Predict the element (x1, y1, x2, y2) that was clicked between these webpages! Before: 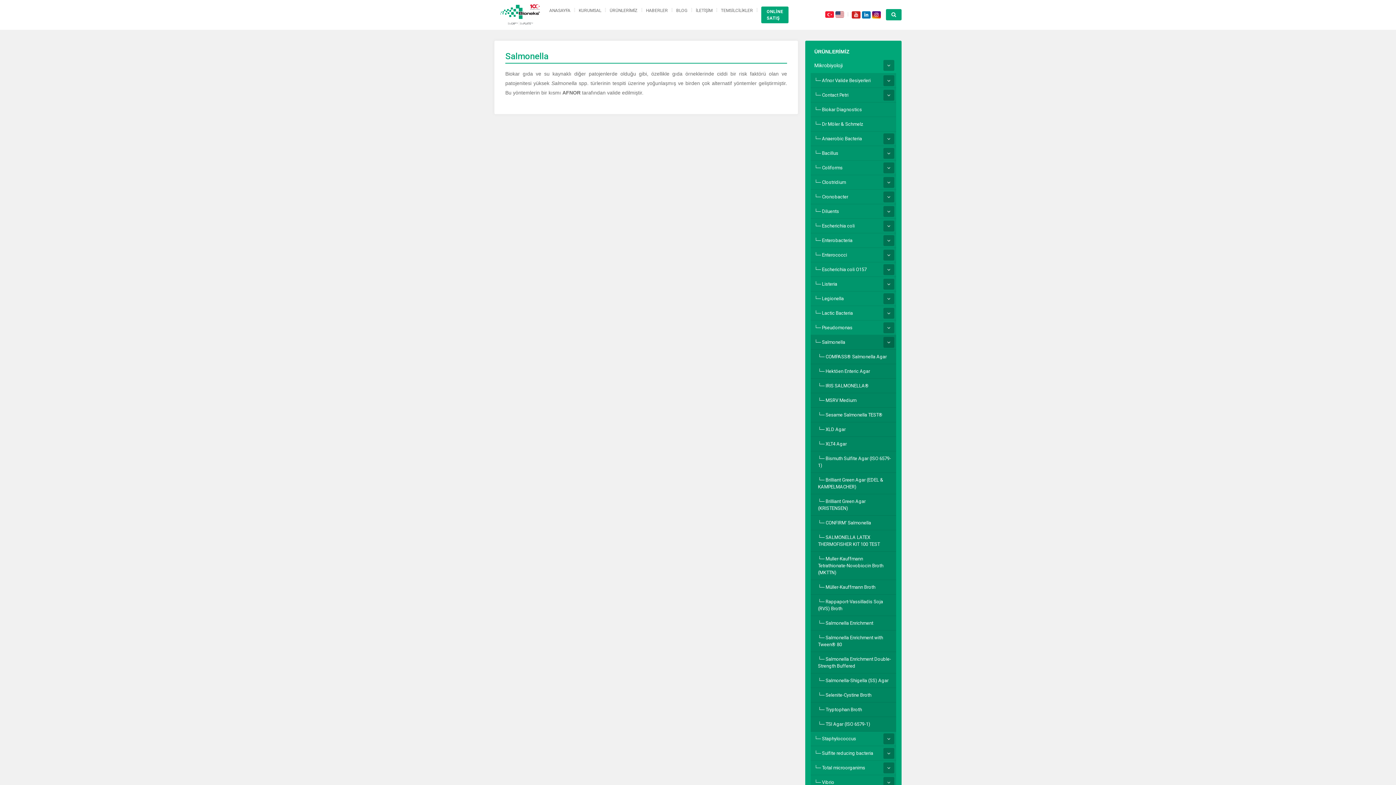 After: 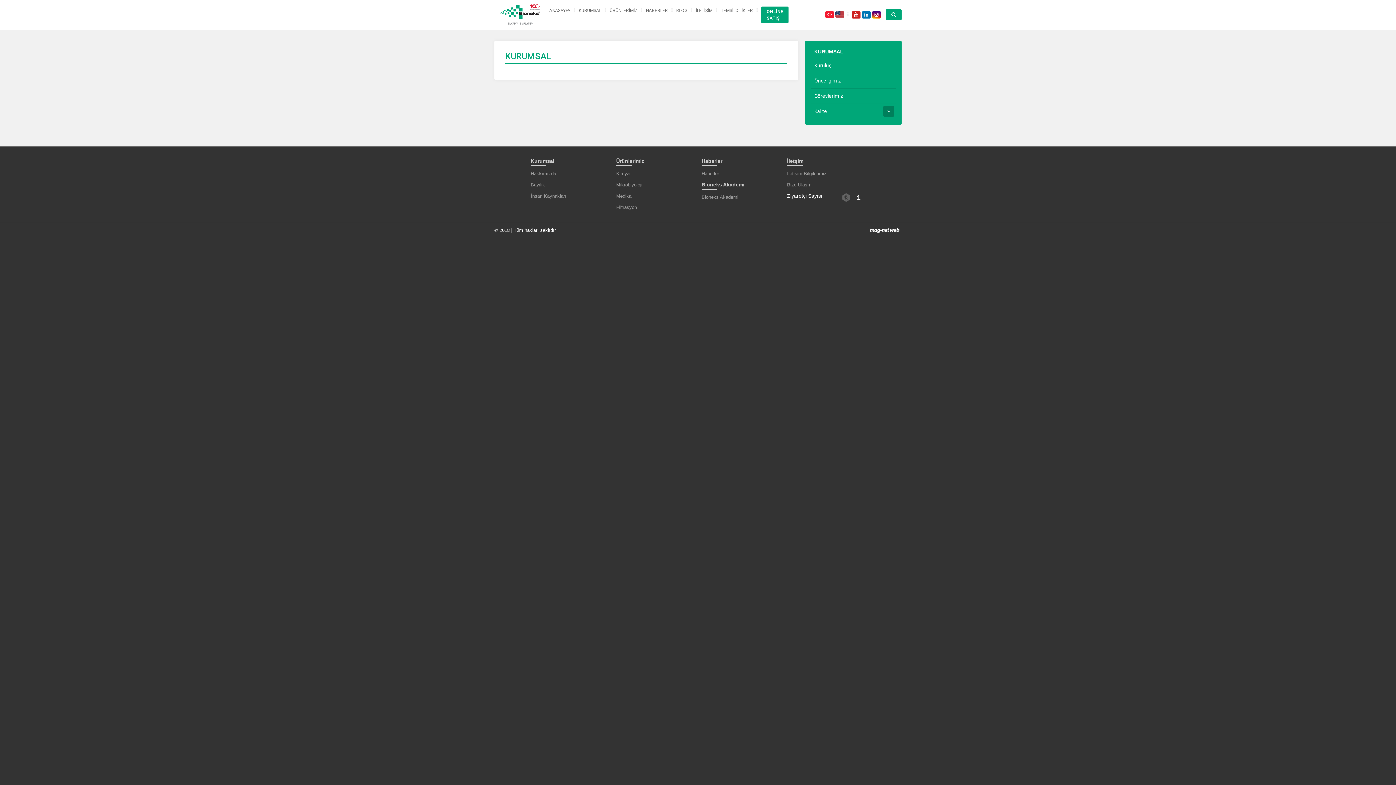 Action: label: KURUMSAL bbox: (578, 7, 601, 13)